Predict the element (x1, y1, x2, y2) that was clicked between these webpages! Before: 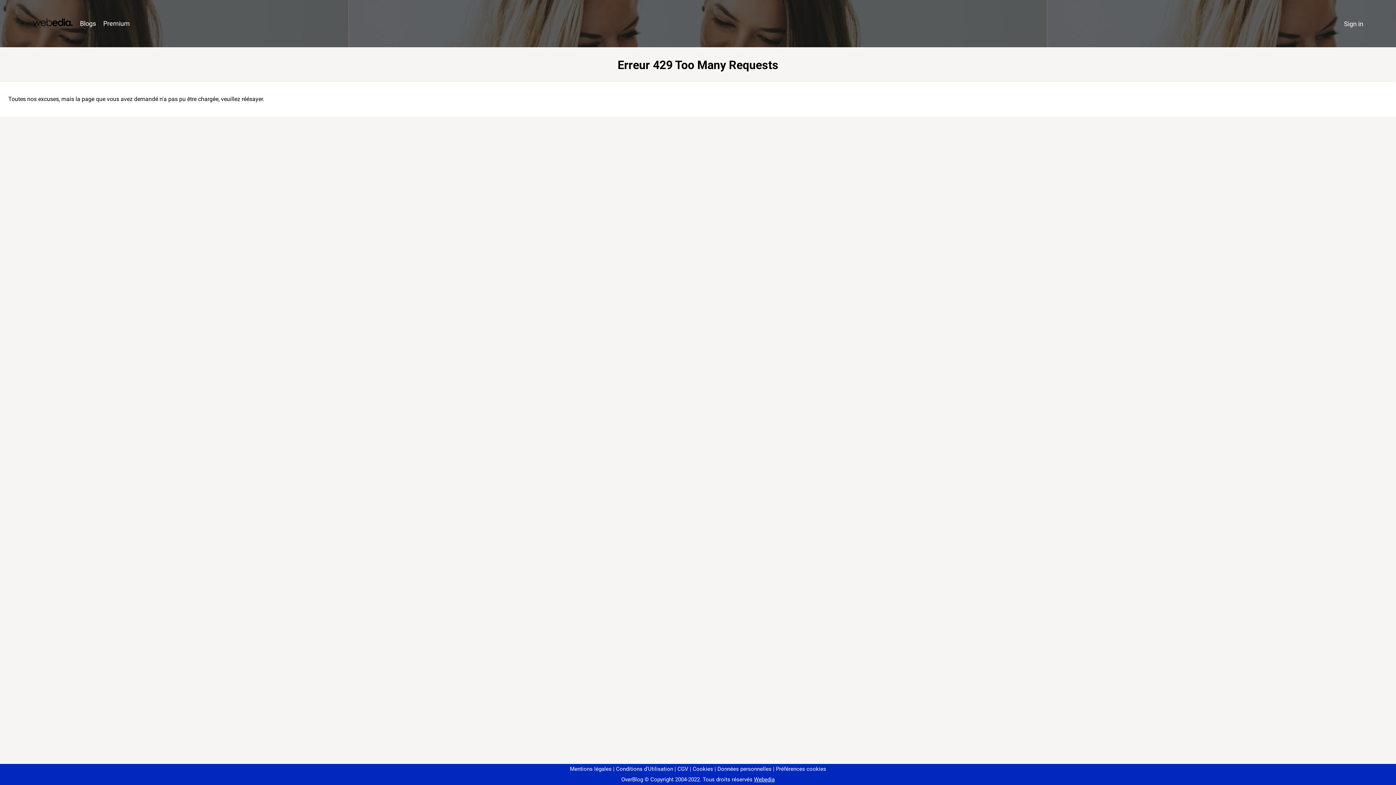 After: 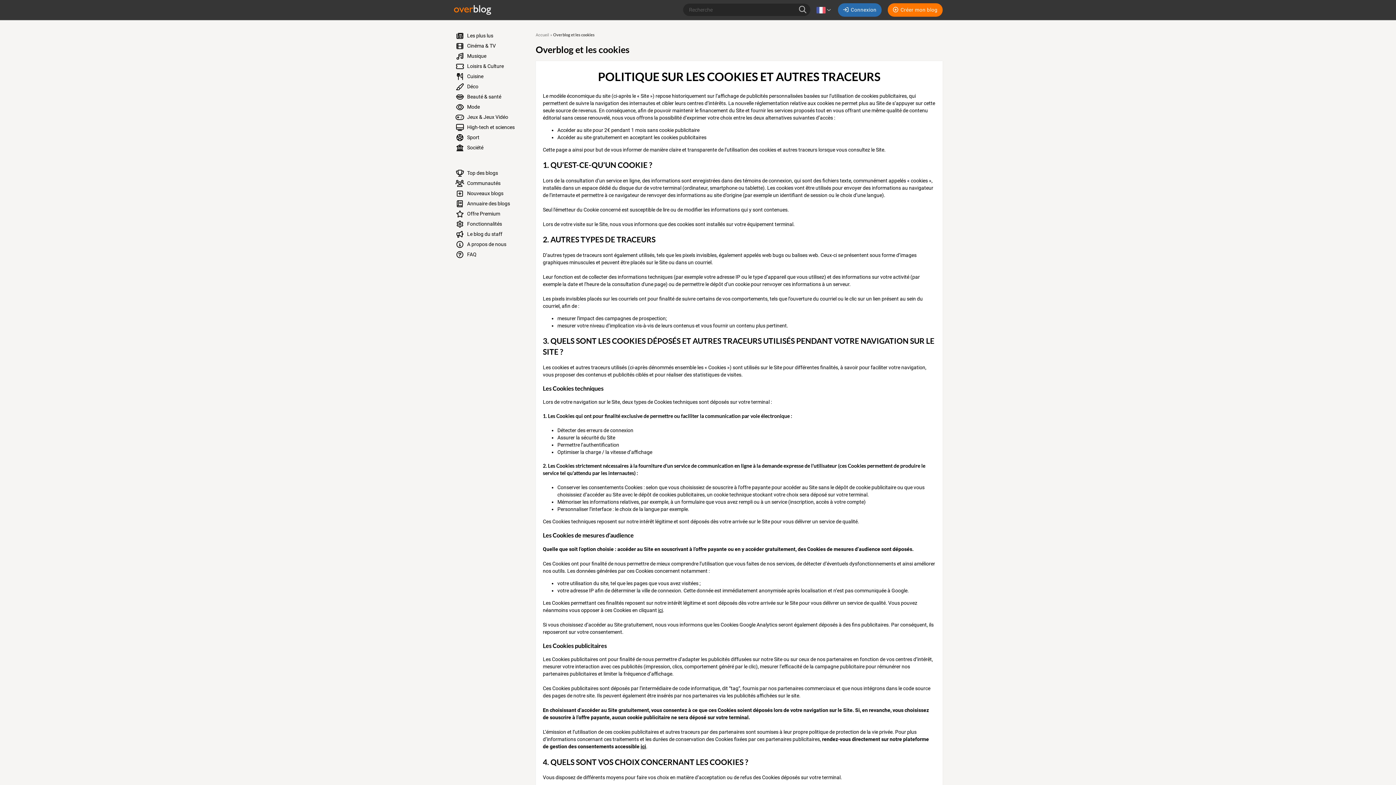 Action: label: Cookies bbox: (690, 766, 713, 772)